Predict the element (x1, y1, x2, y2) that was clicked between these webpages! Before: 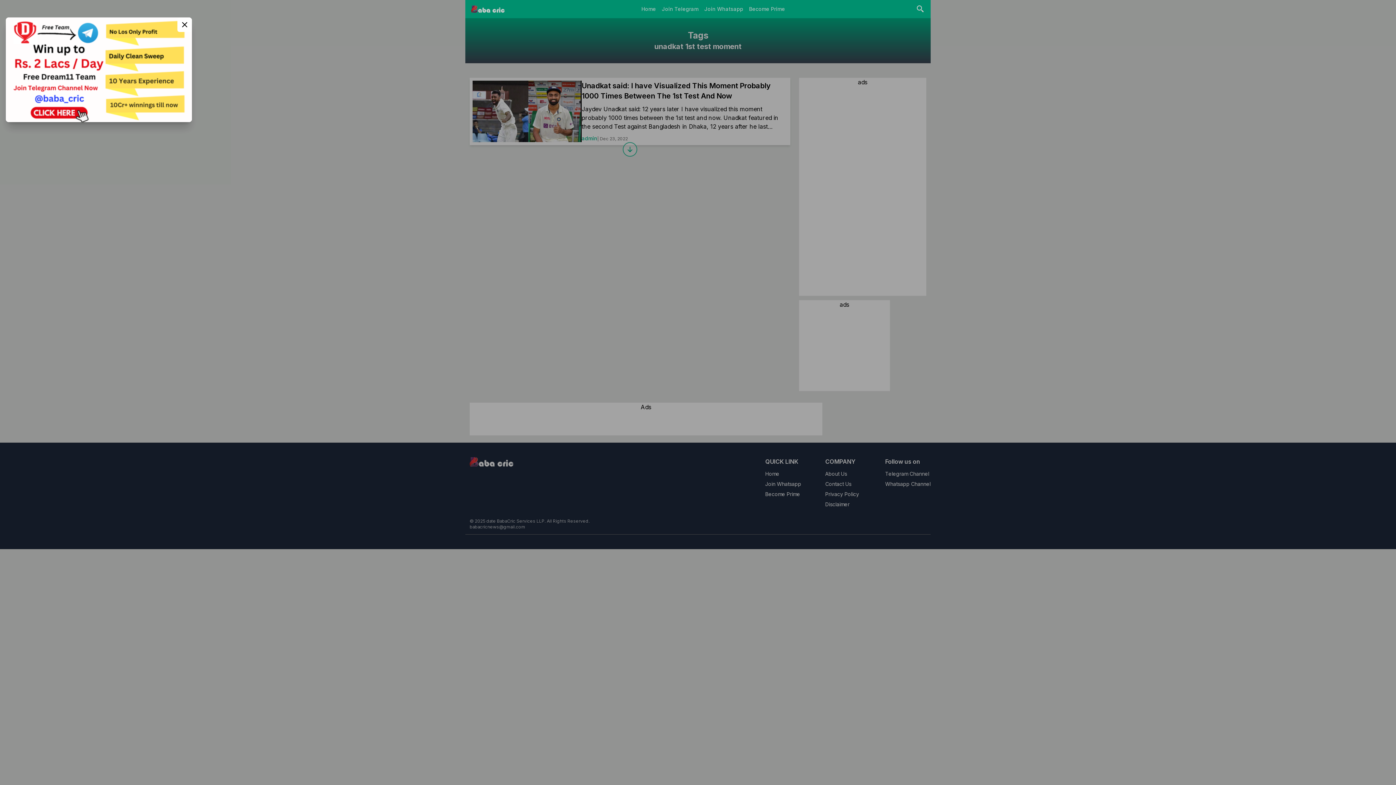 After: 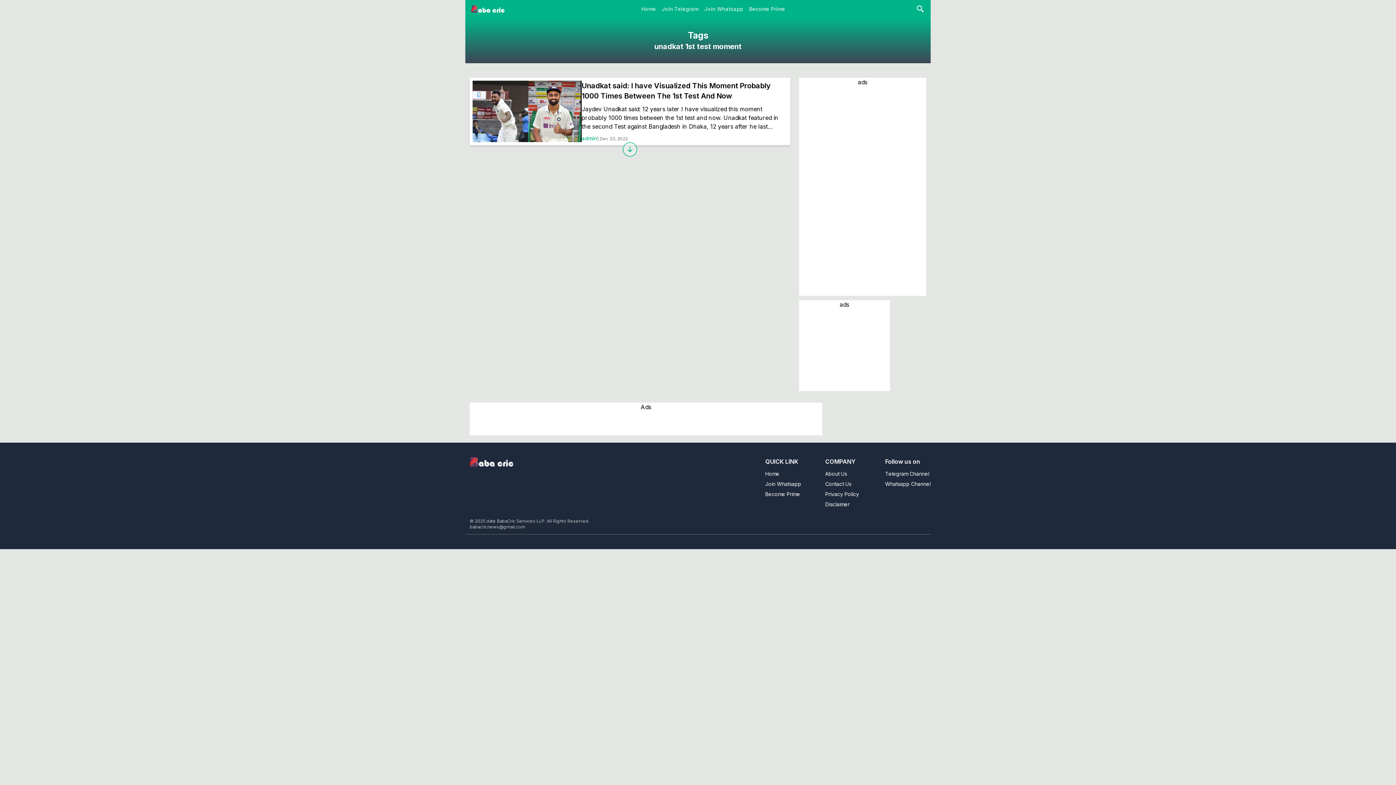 Action: bbox: (177, 17, 192, 32) label: Close menu